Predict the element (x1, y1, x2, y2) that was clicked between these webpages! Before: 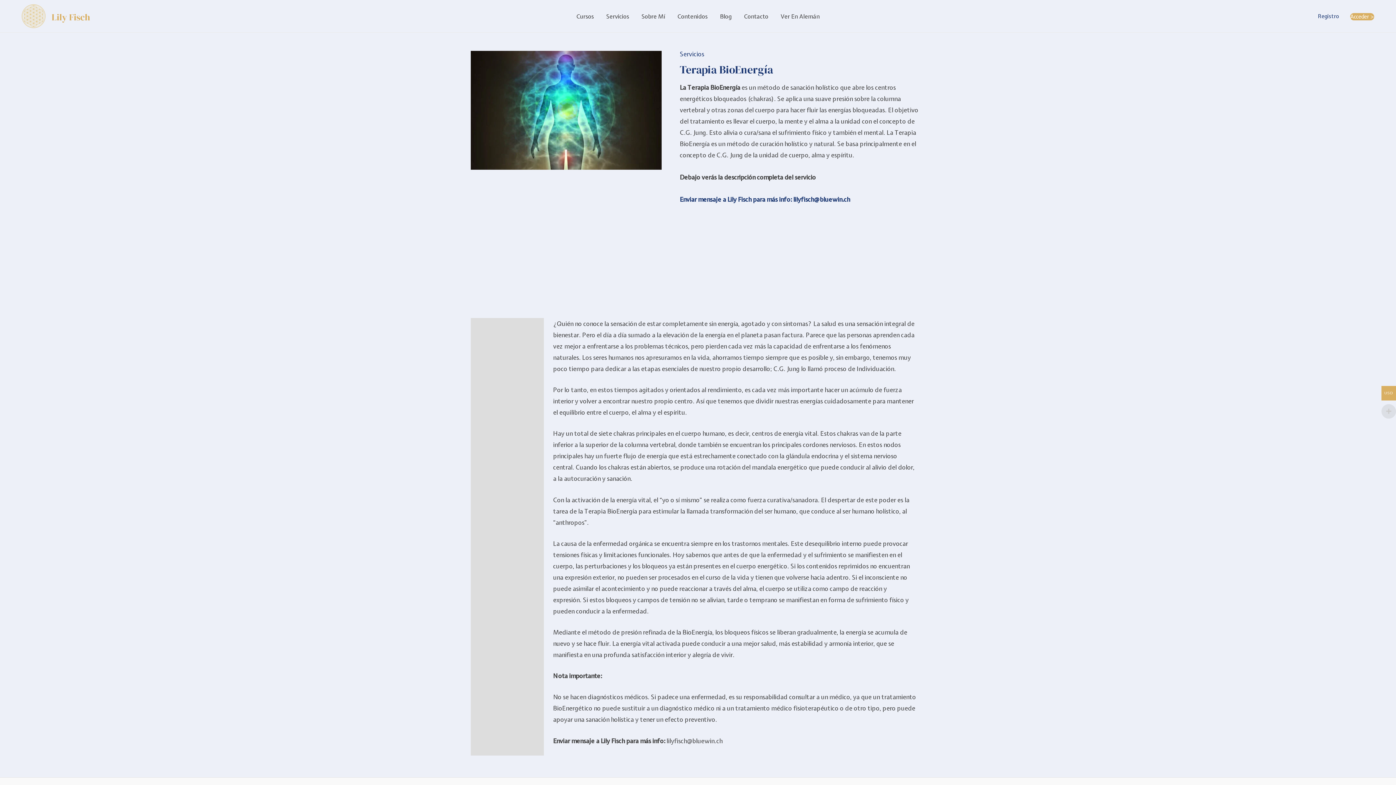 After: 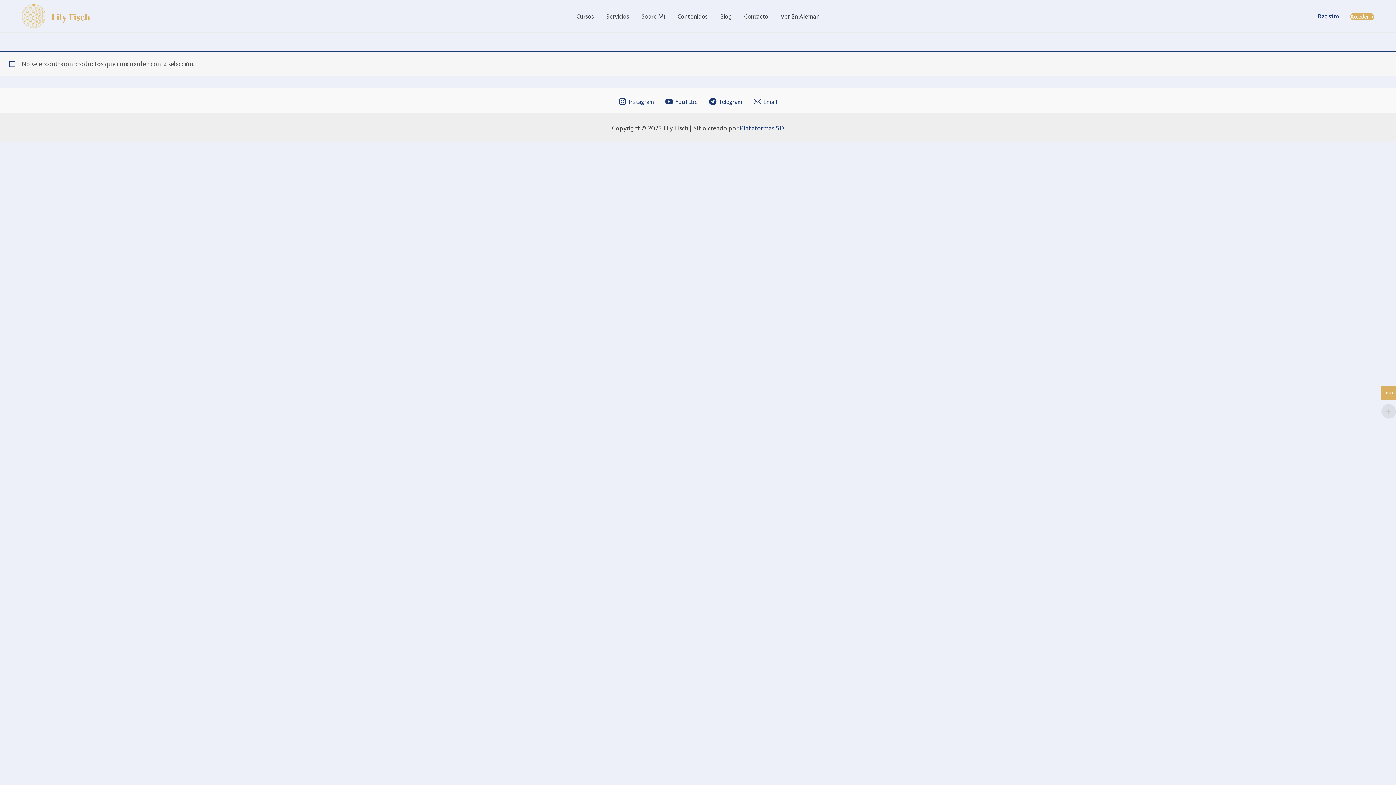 Action: bbox: (680, 49, 704, 58) label: Servicios